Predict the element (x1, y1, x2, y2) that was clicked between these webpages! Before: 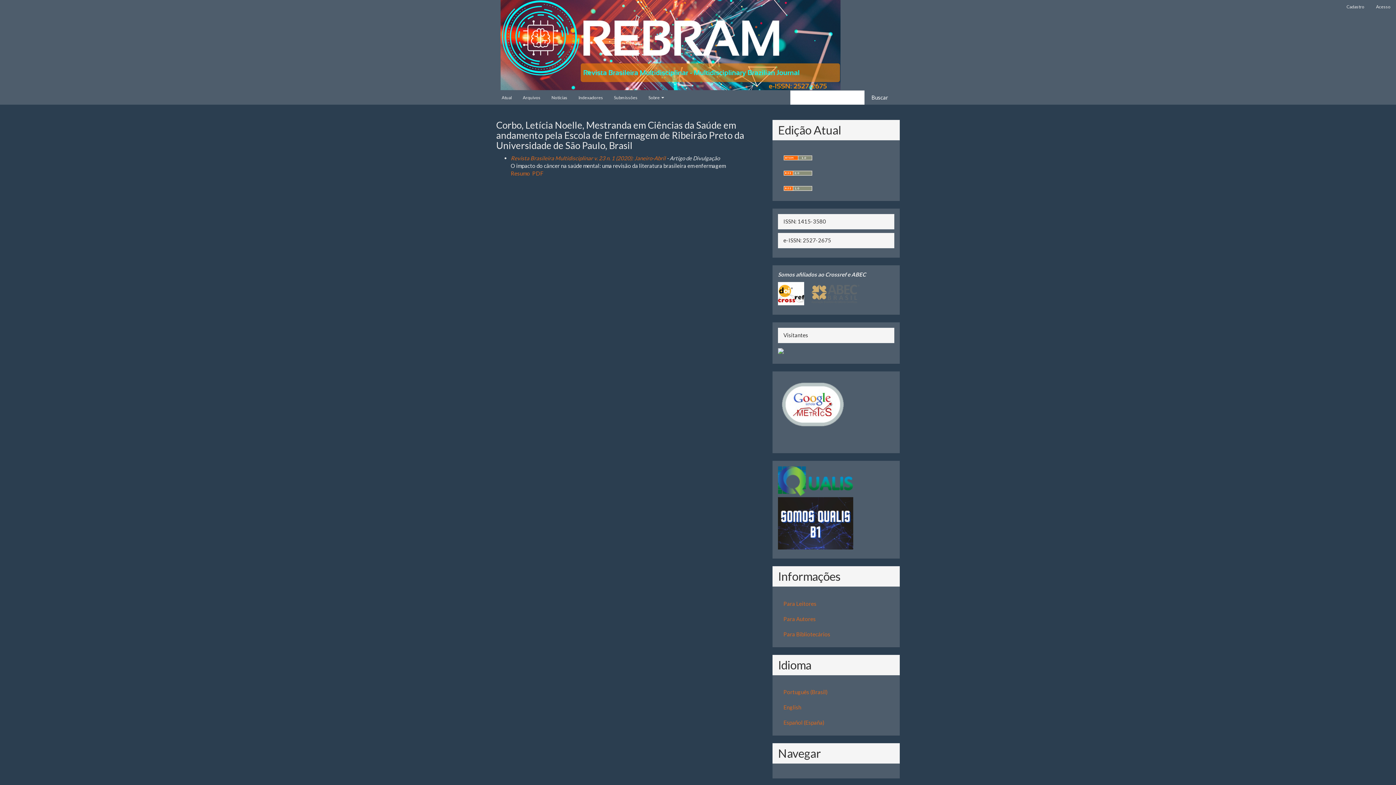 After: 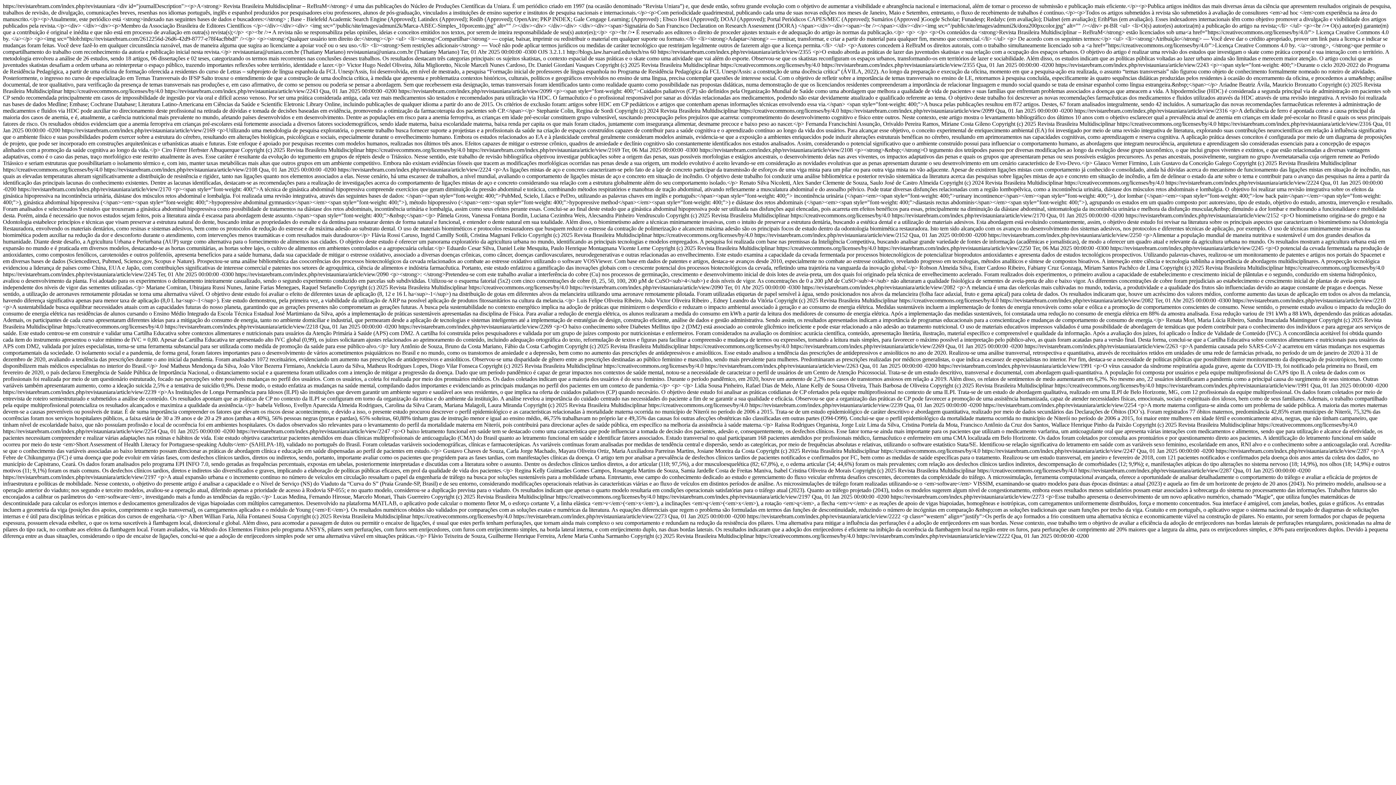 Action: bbox: (783, 169, 812, 175)